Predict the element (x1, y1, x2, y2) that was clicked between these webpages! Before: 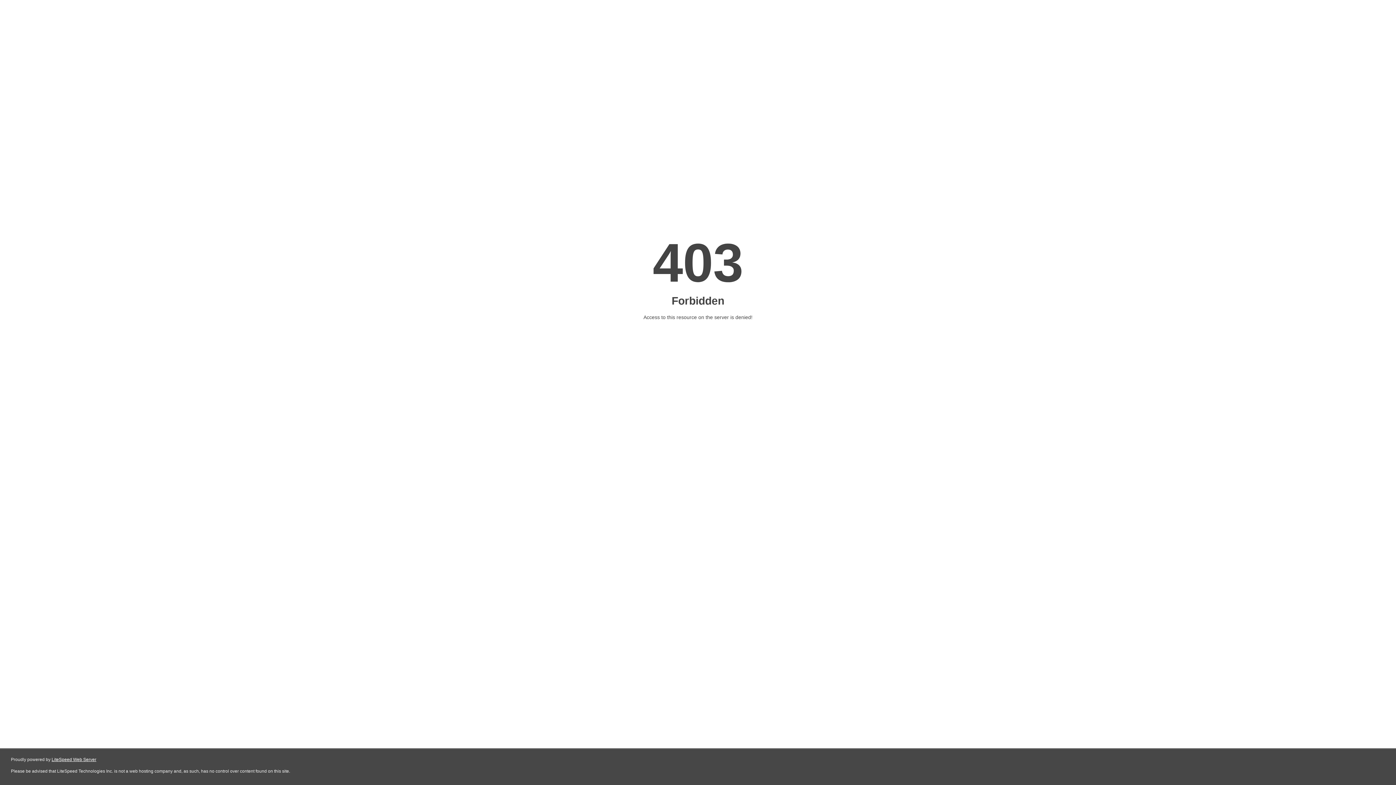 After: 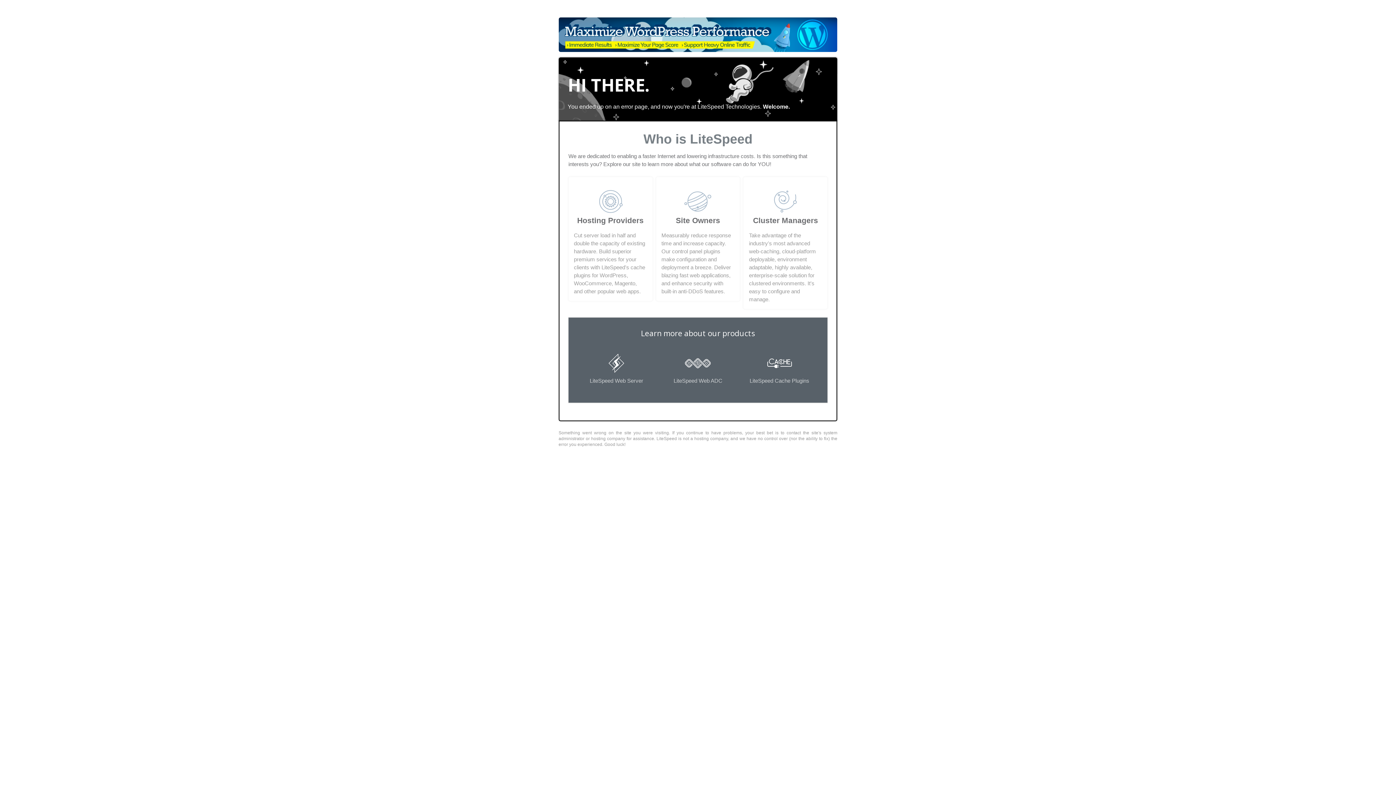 Action: bbox: (51, 757, 96, 762) label: LiteSpeed Web Server